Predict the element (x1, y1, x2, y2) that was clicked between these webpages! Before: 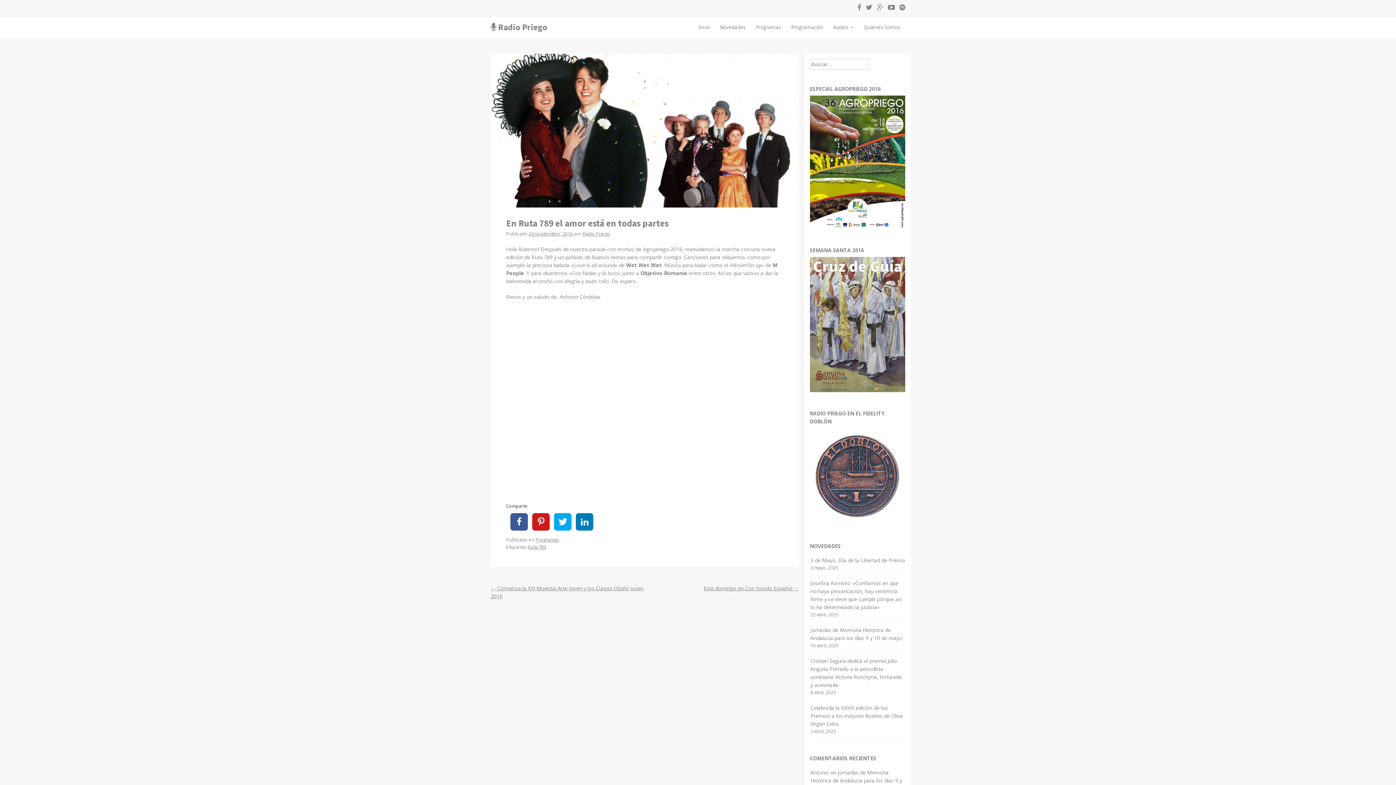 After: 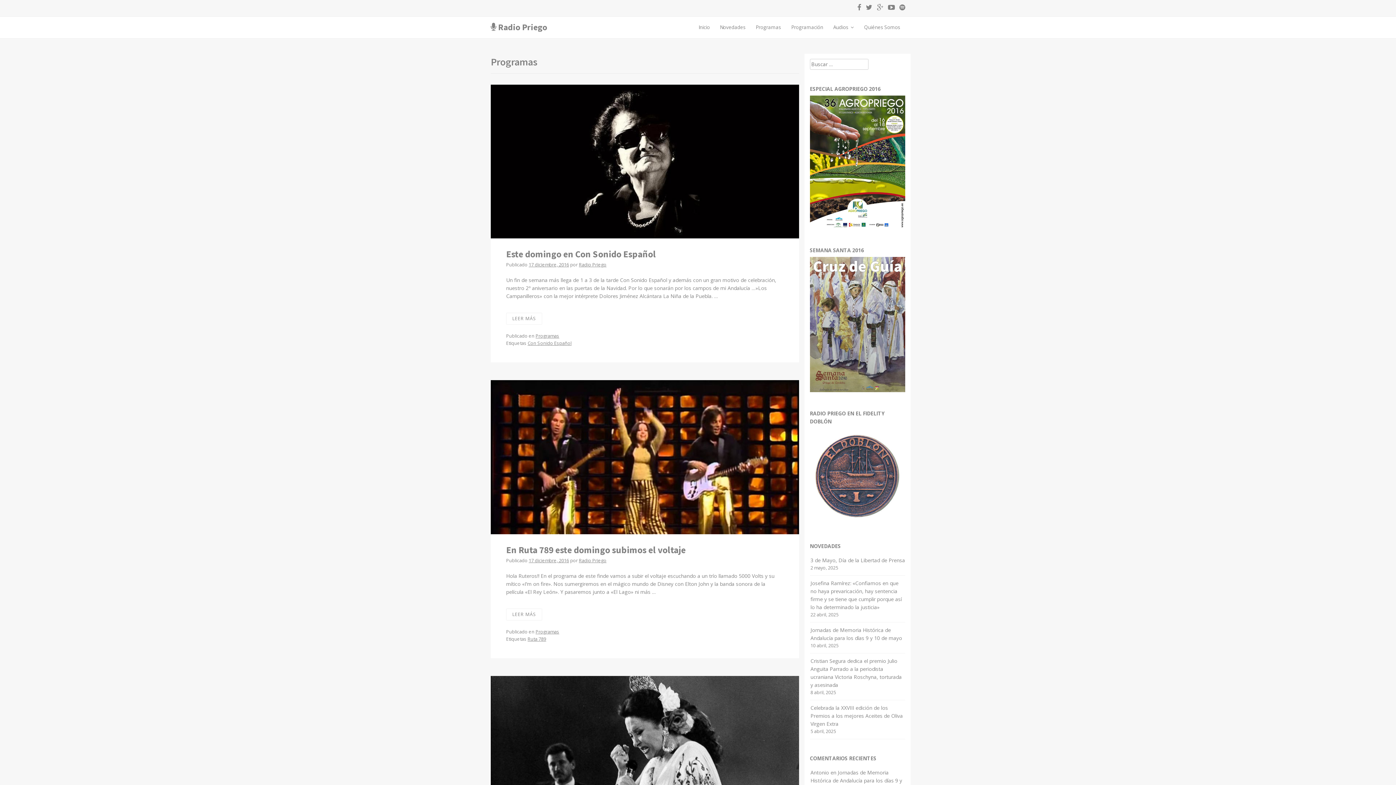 Action: bbox: (535, 537, 559, 543) label: Programas